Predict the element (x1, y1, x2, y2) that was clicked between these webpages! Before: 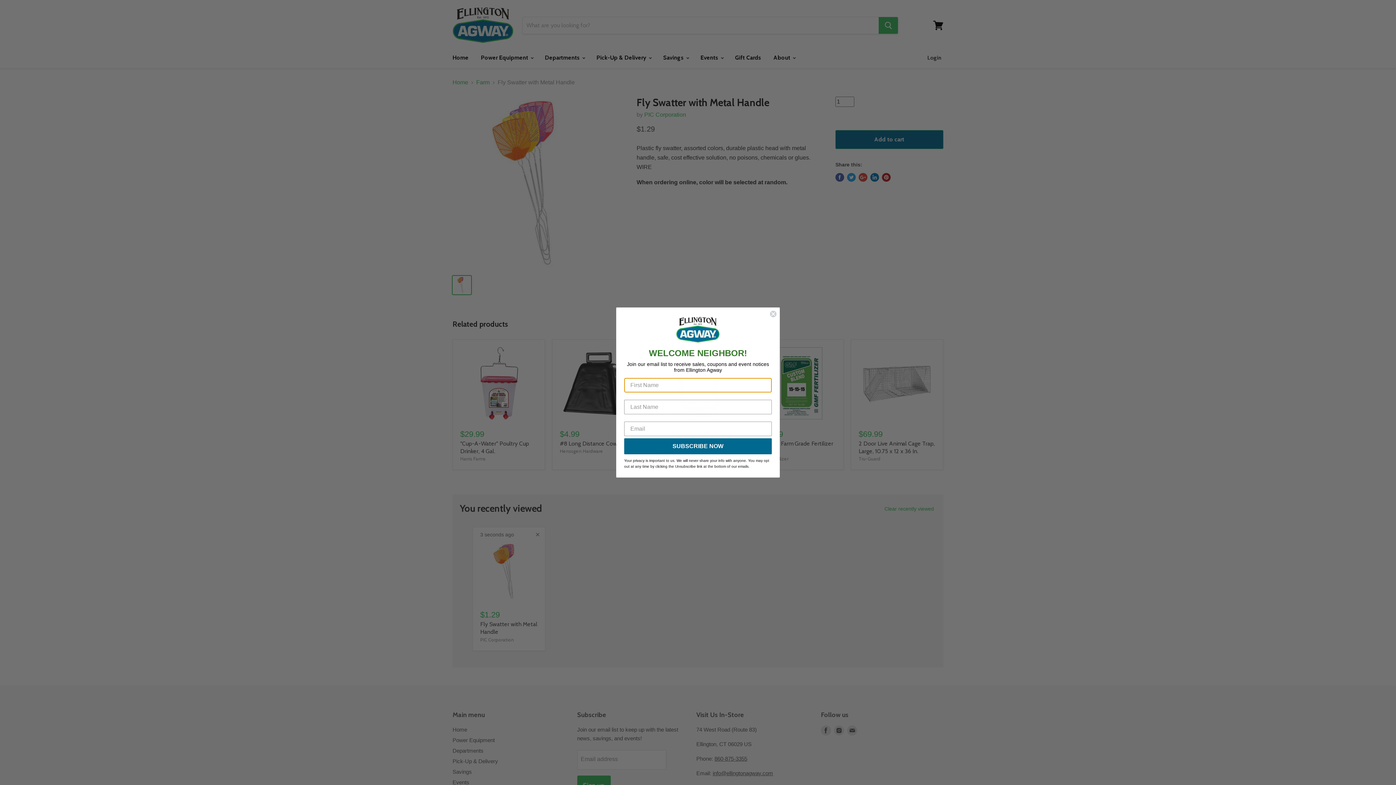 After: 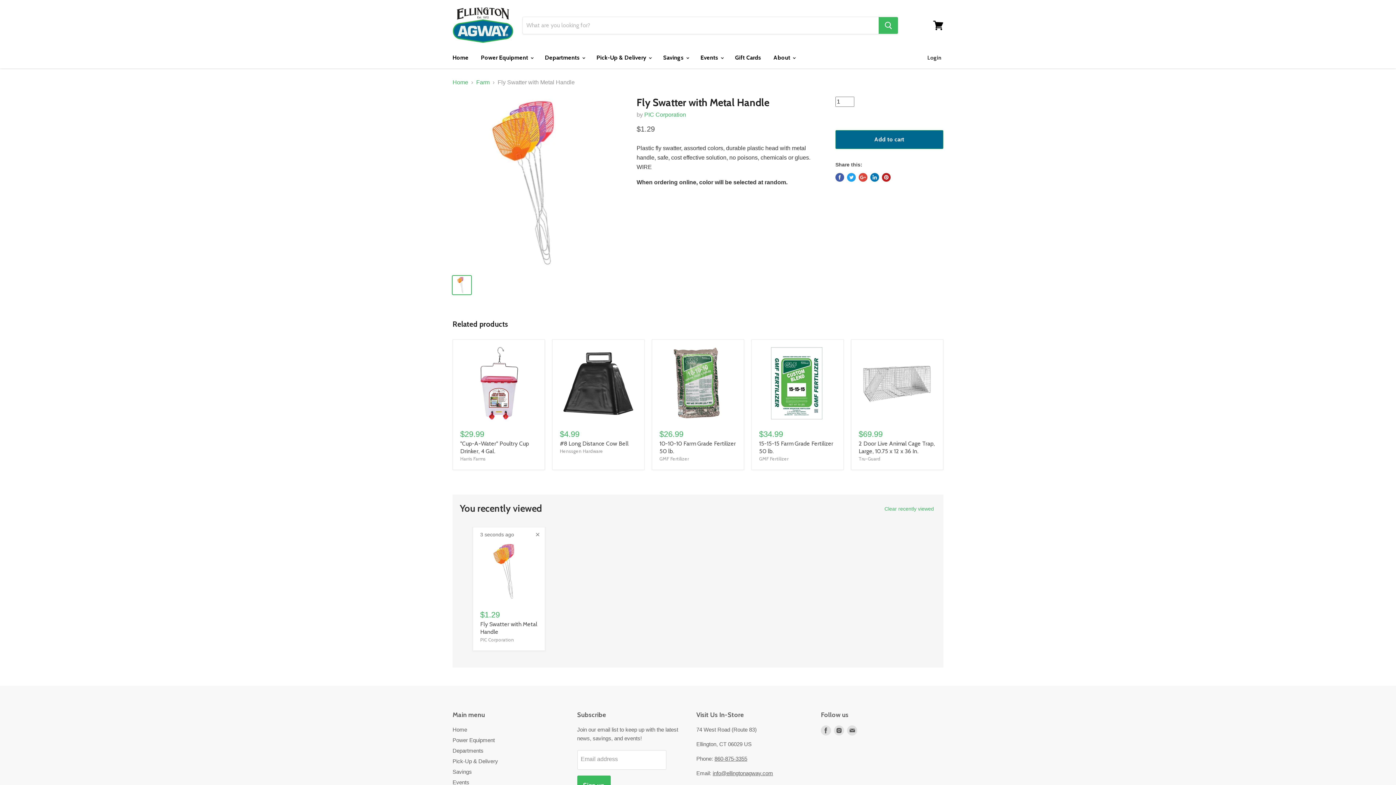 Action: bbox: (769, 310, 777, 317) label: Close dialog